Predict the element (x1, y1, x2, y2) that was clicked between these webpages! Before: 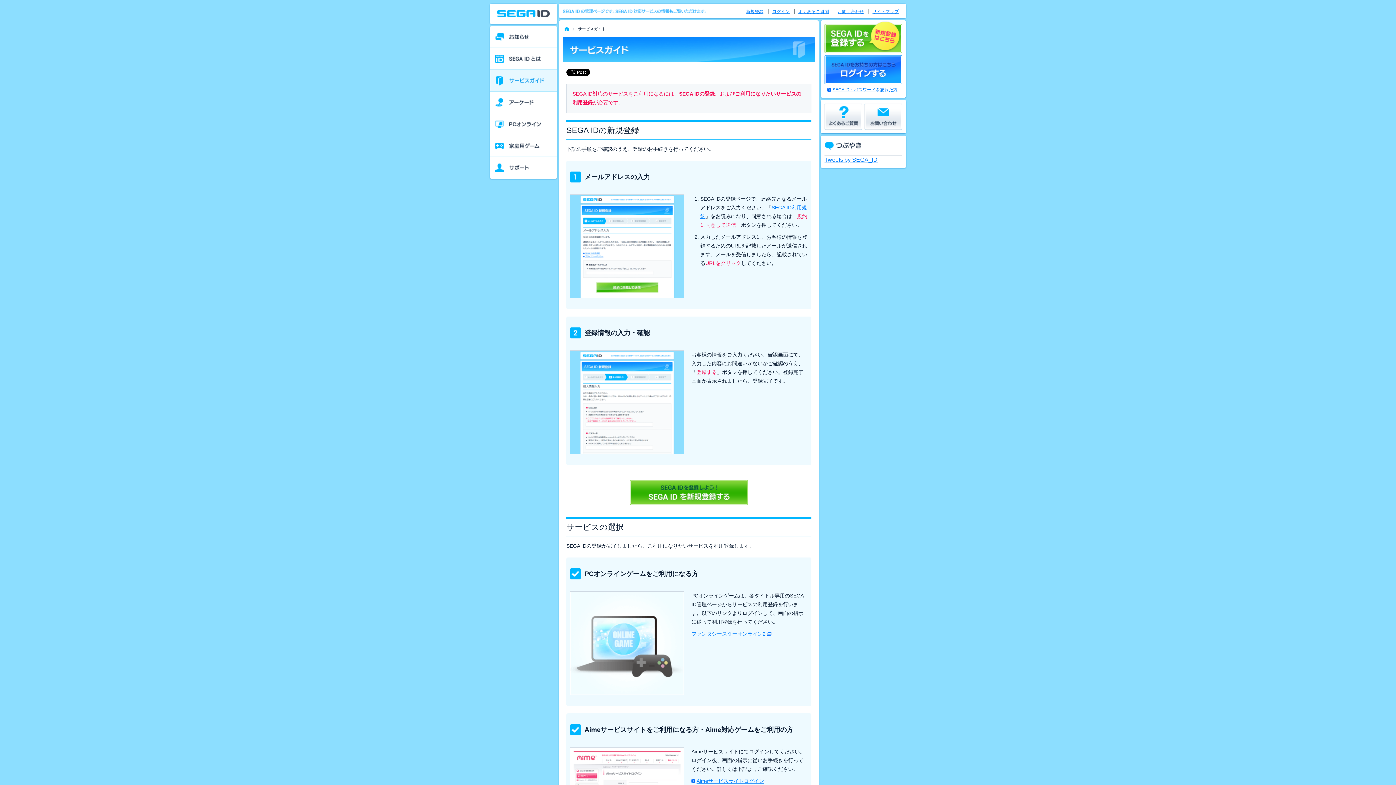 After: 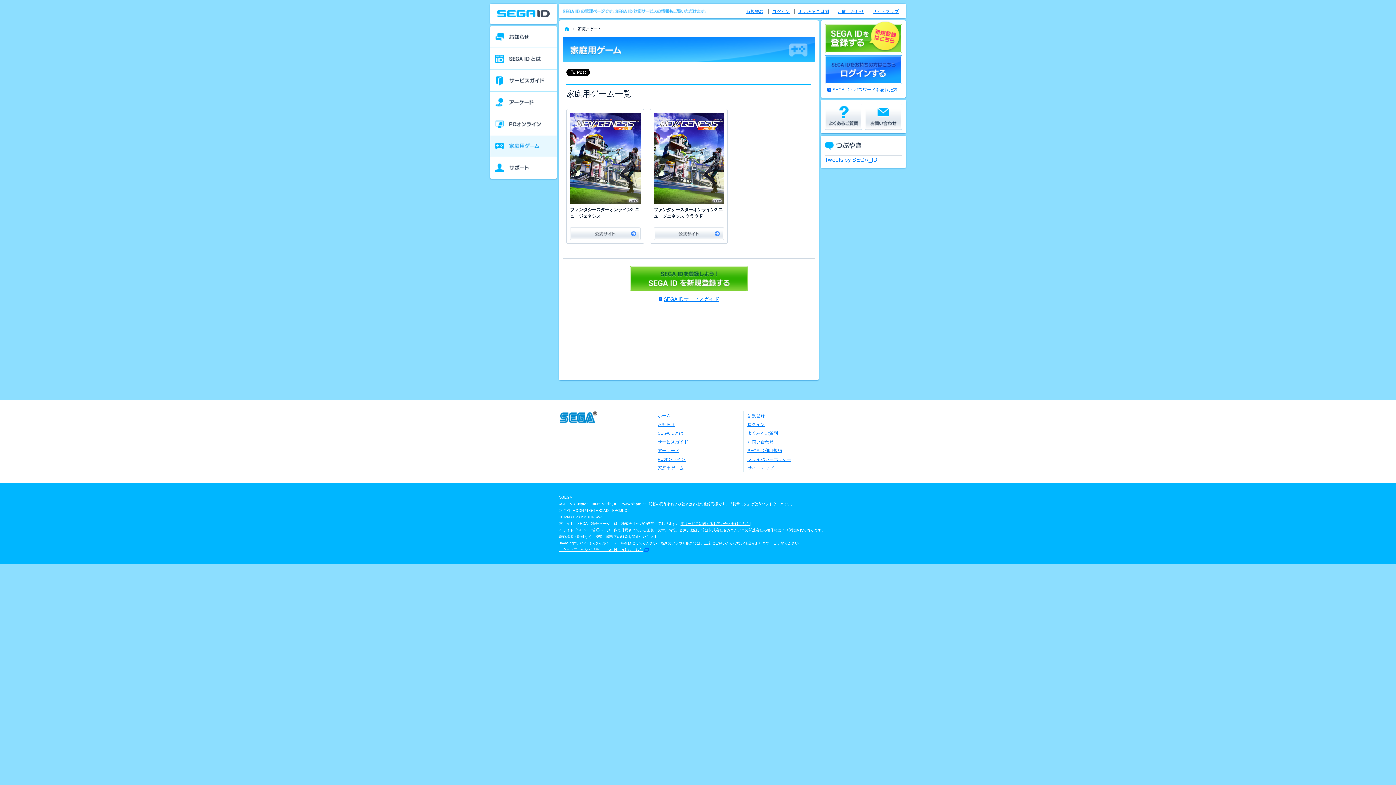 Action: label: 家庭用ゲーム bbox: (490, 135, 557, 157)